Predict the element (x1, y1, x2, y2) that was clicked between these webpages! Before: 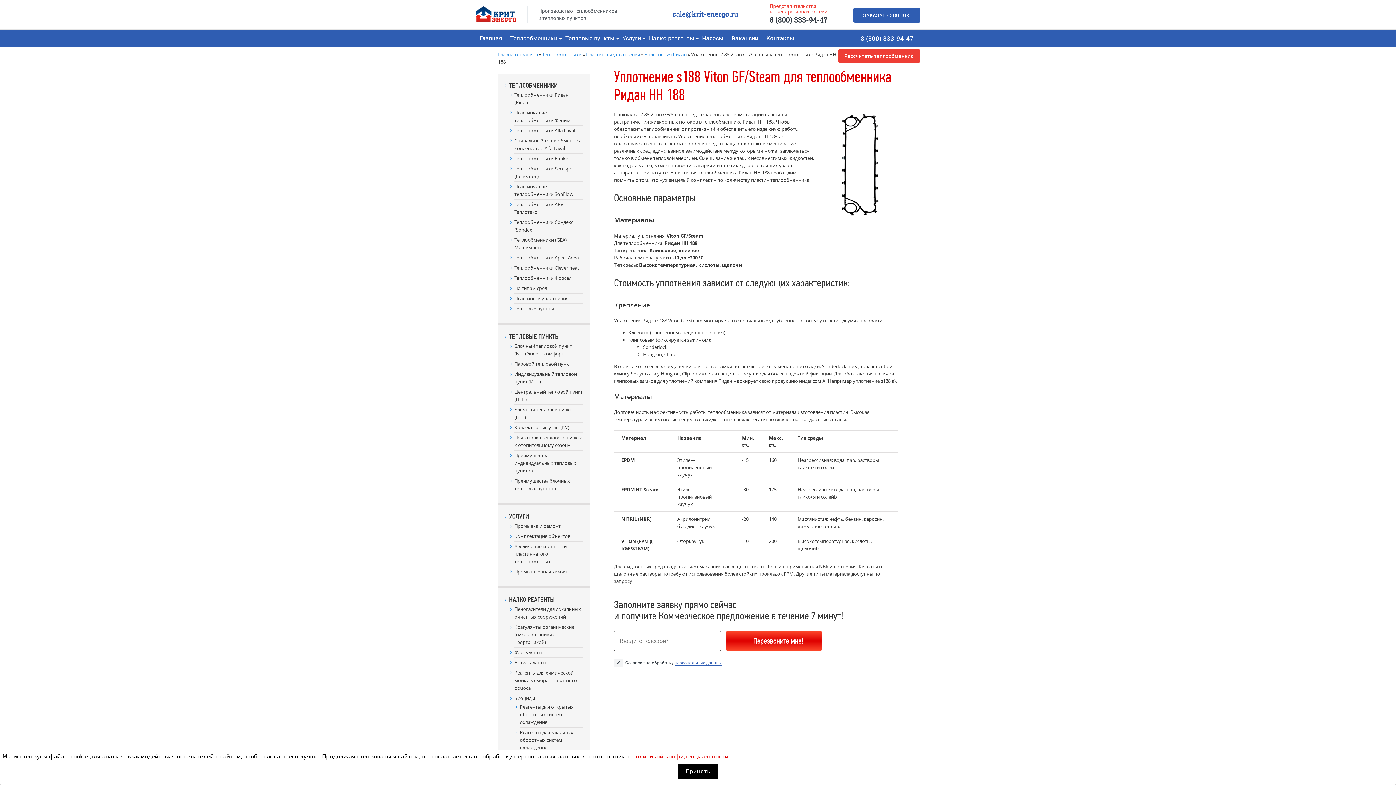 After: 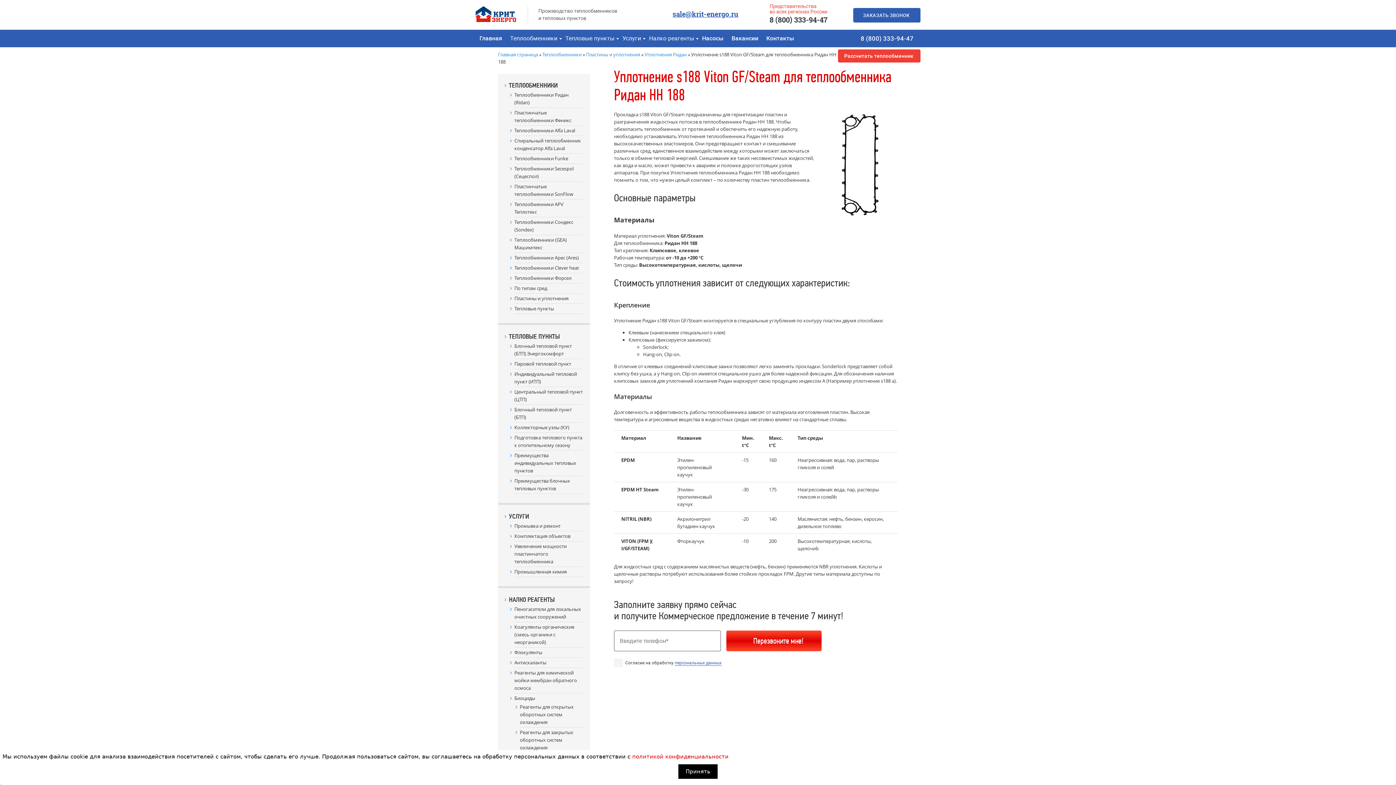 Action: bbox: (614, 658, 622, 667)